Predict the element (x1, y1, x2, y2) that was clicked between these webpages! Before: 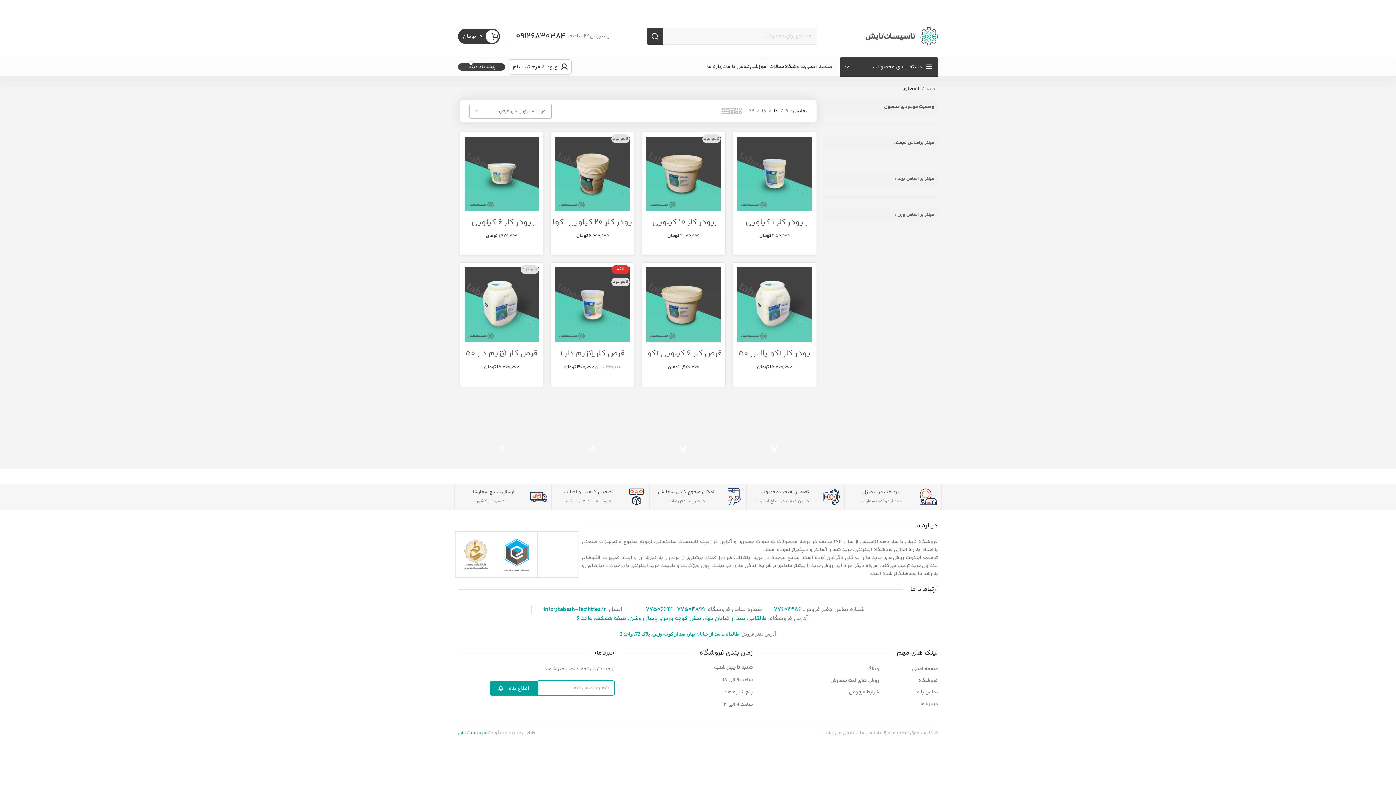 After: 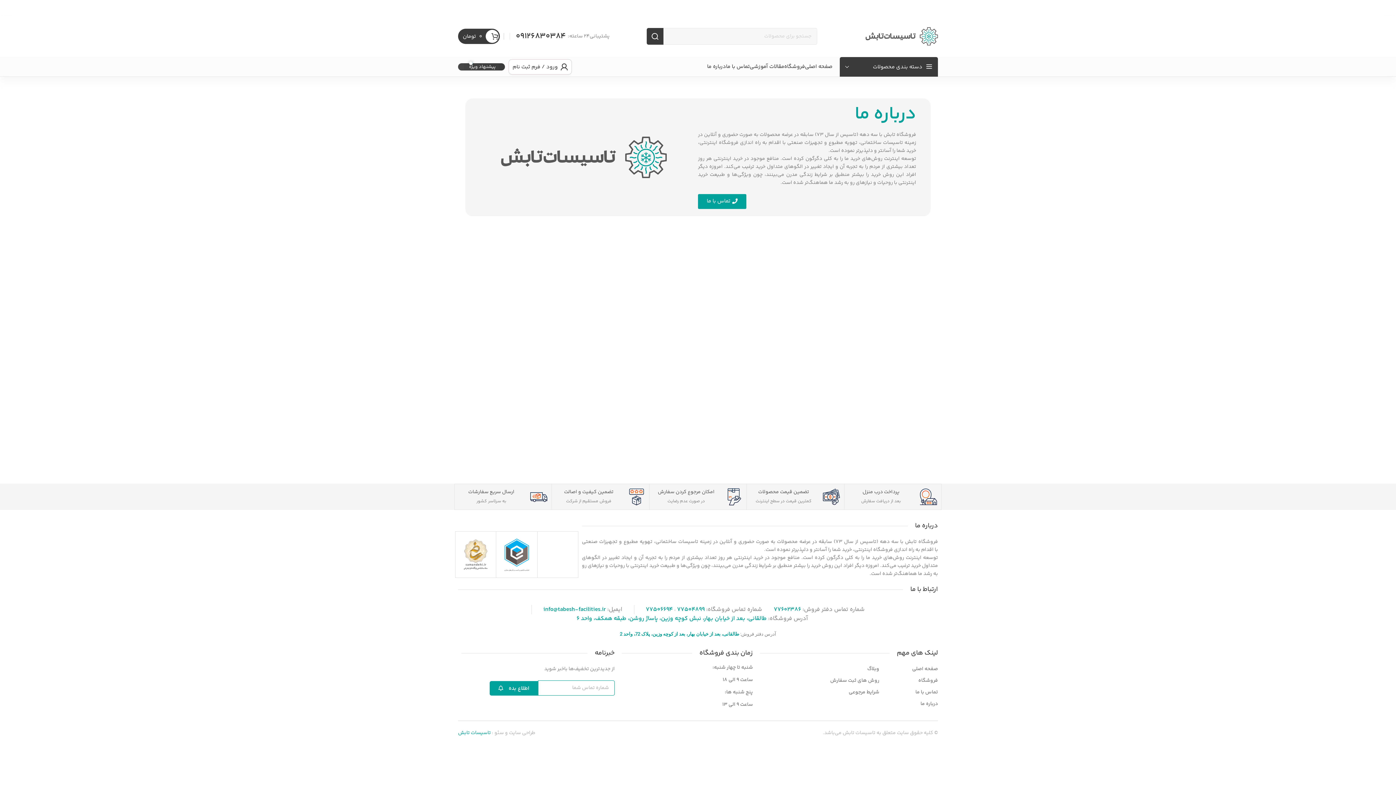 Action: label: درباره ما bbox: (879, 700, 938, 708)